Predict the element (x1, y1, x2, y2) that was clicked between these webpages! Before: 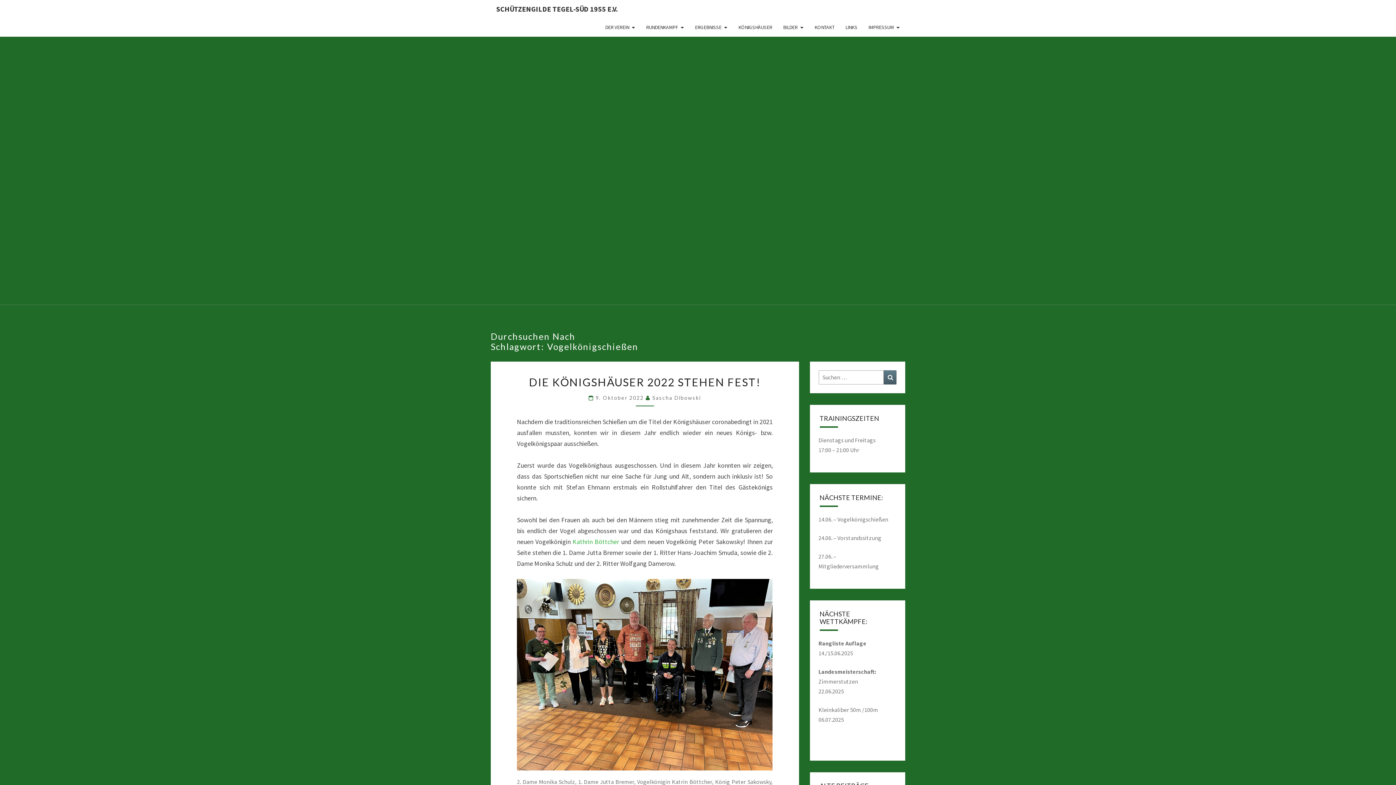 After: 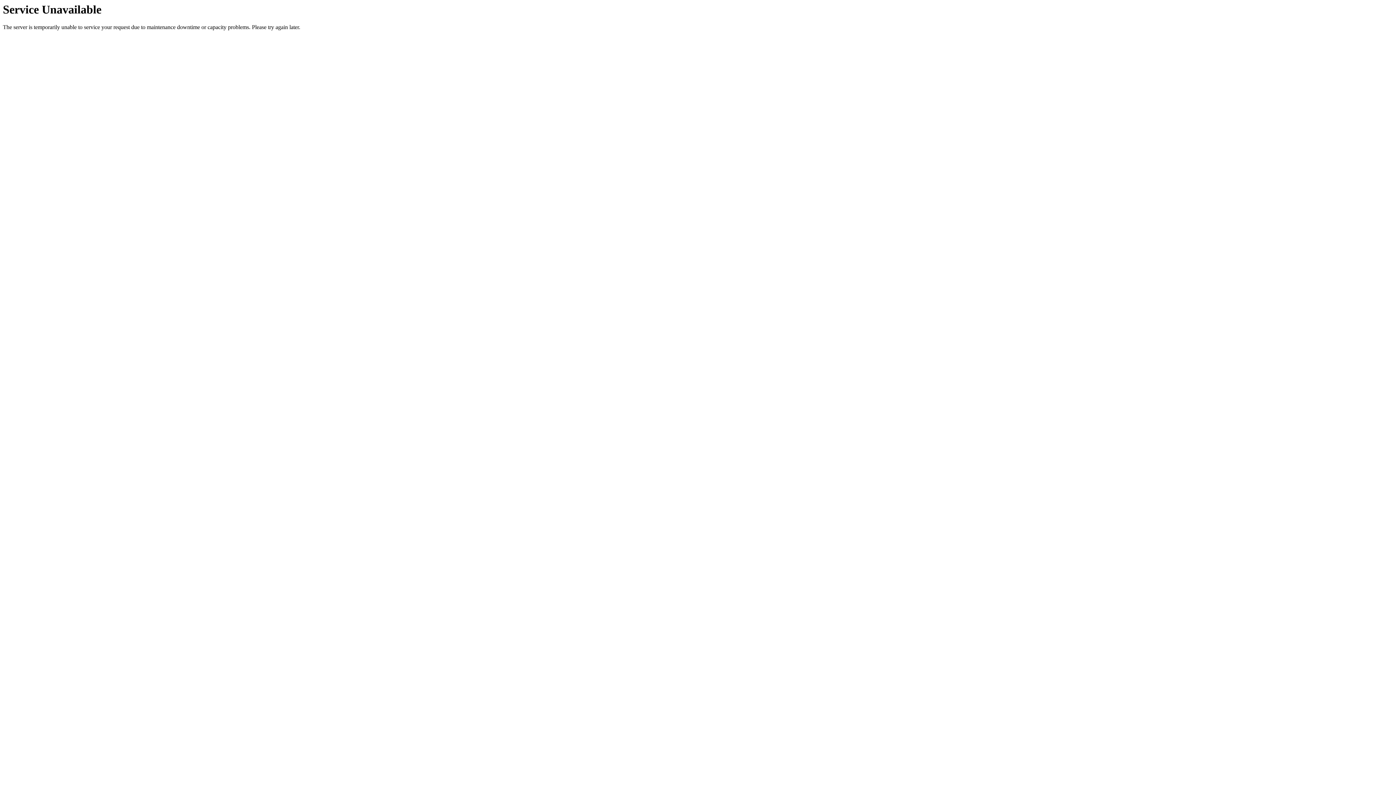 Action: label: KÖNIGSHÄUSER bbox: (733, 18, 777, 36)